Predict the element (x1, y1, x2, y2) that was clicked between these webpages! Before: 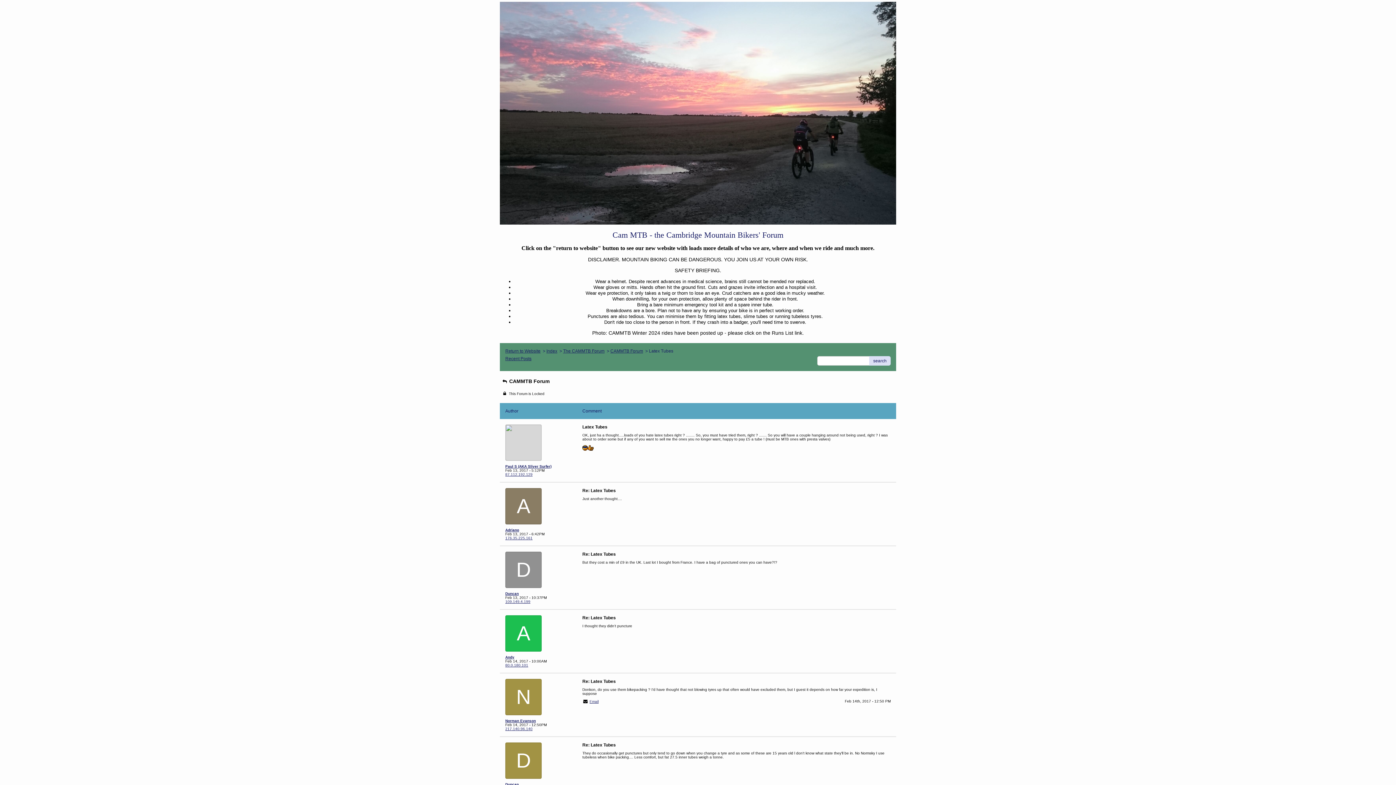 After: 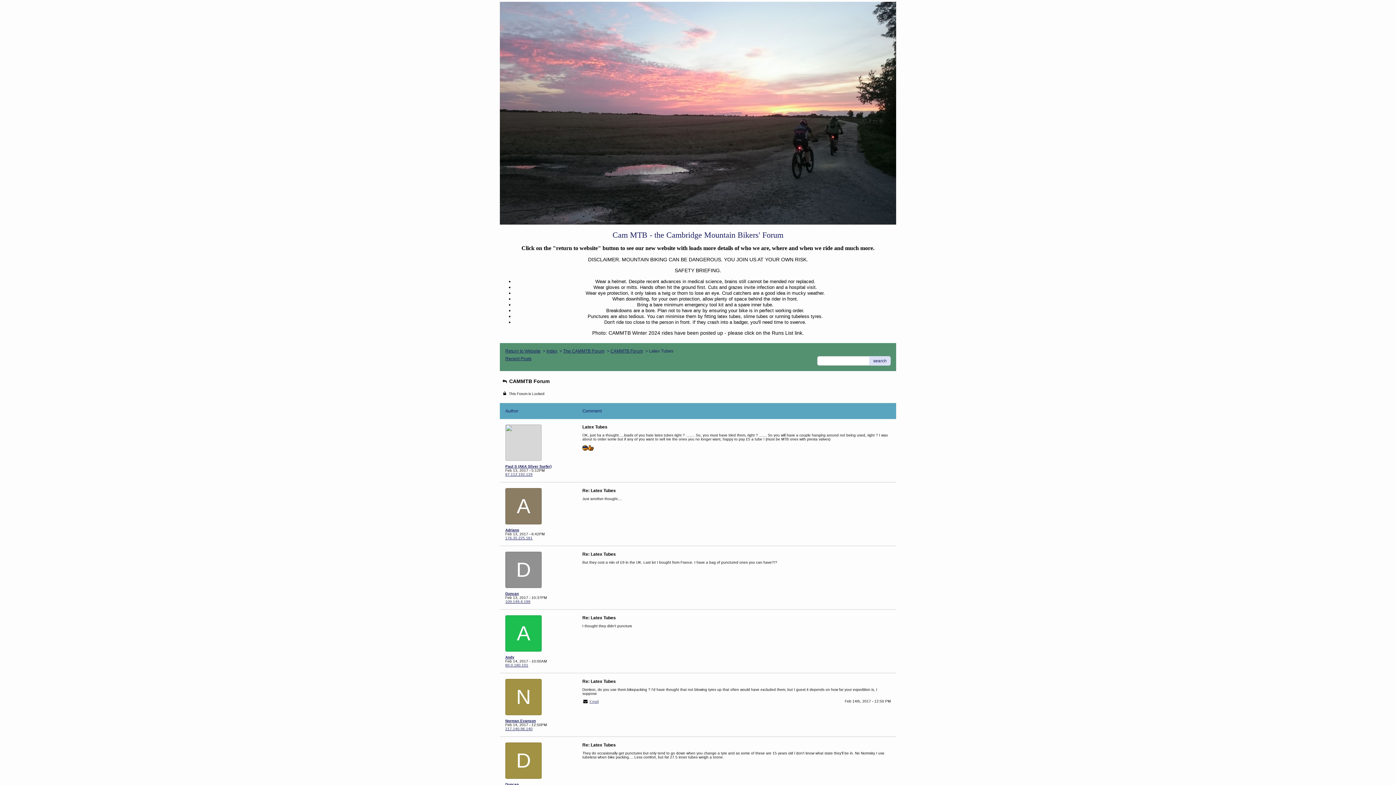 Action: bbox: (589, 700, 598, 704) label: Email